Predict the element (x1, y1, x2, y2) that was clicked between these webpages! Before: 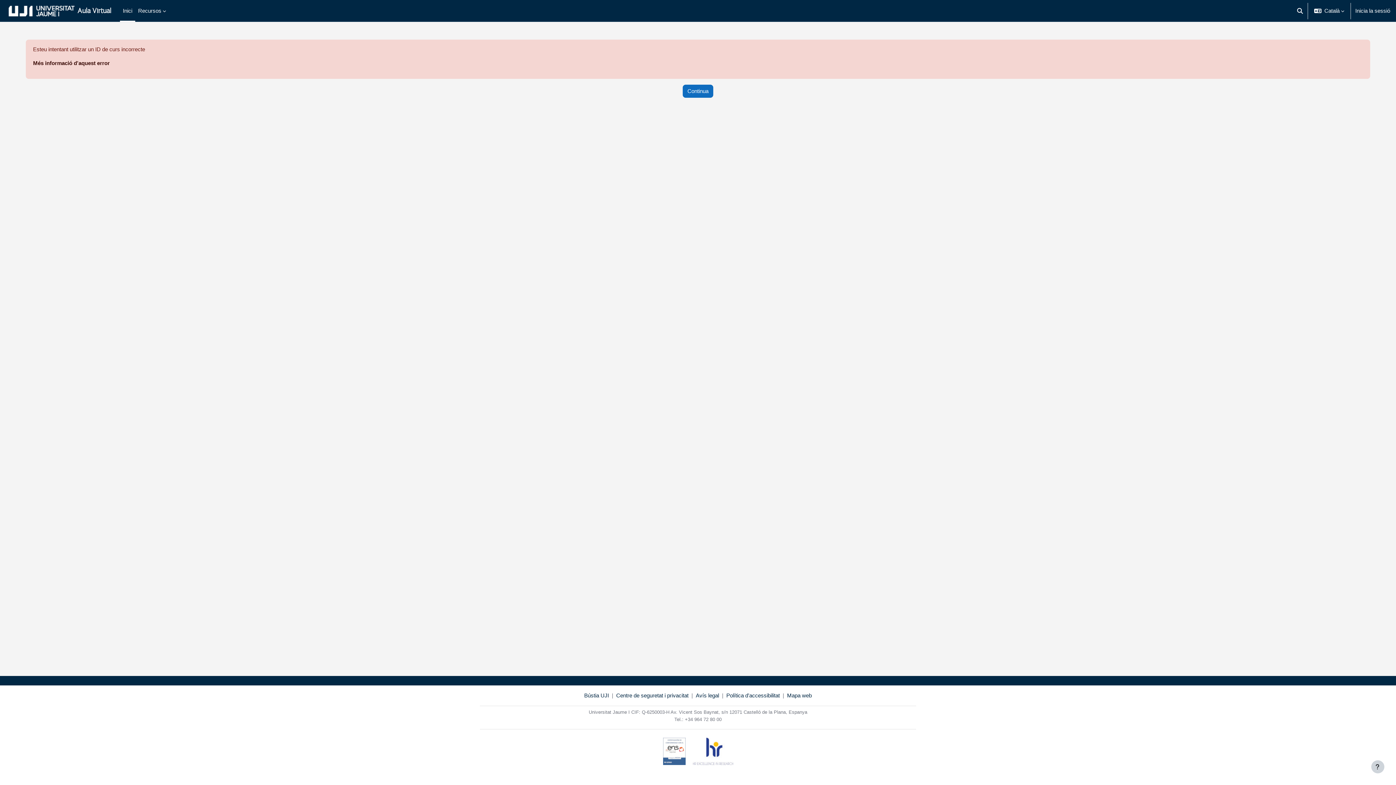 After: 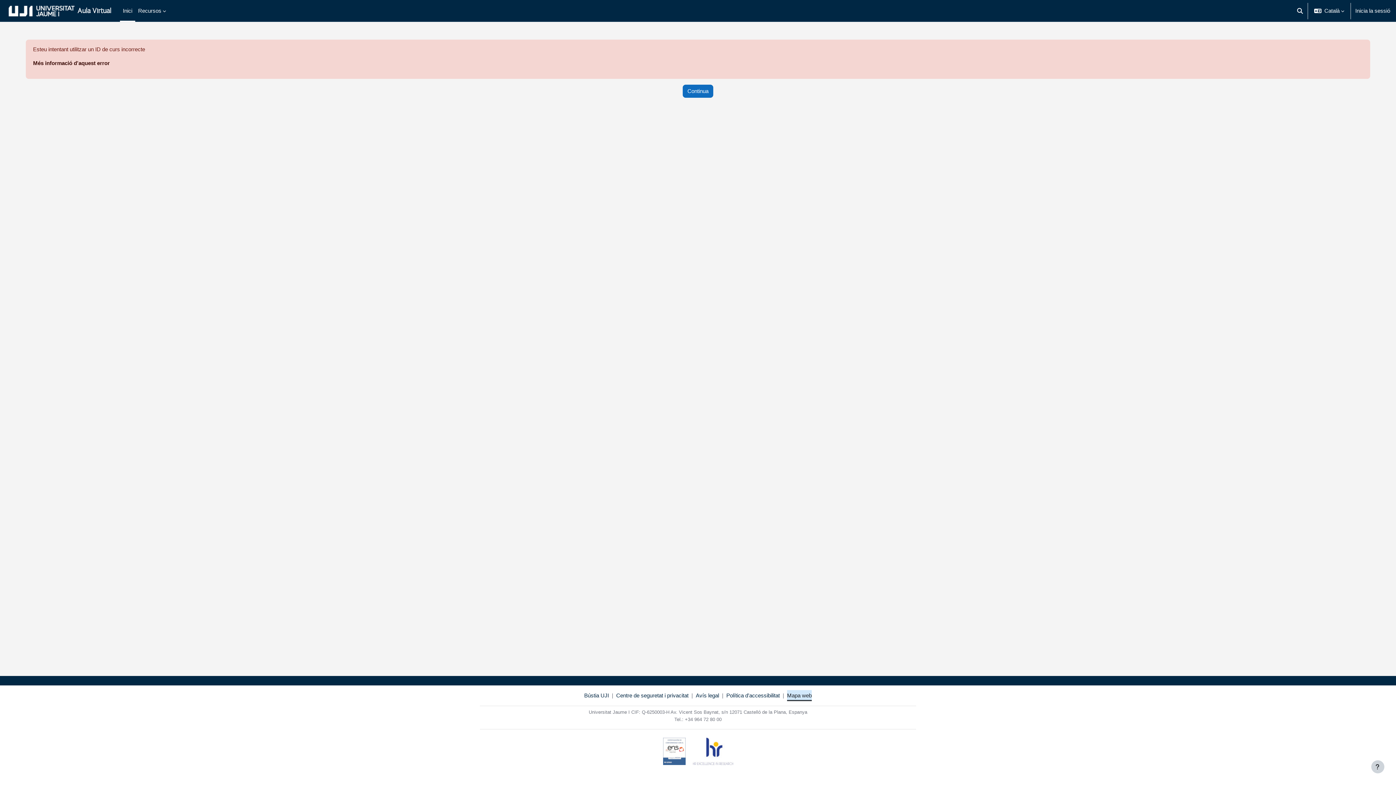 Action: label: Mapa web bbox: (787, 691, 812, 700)